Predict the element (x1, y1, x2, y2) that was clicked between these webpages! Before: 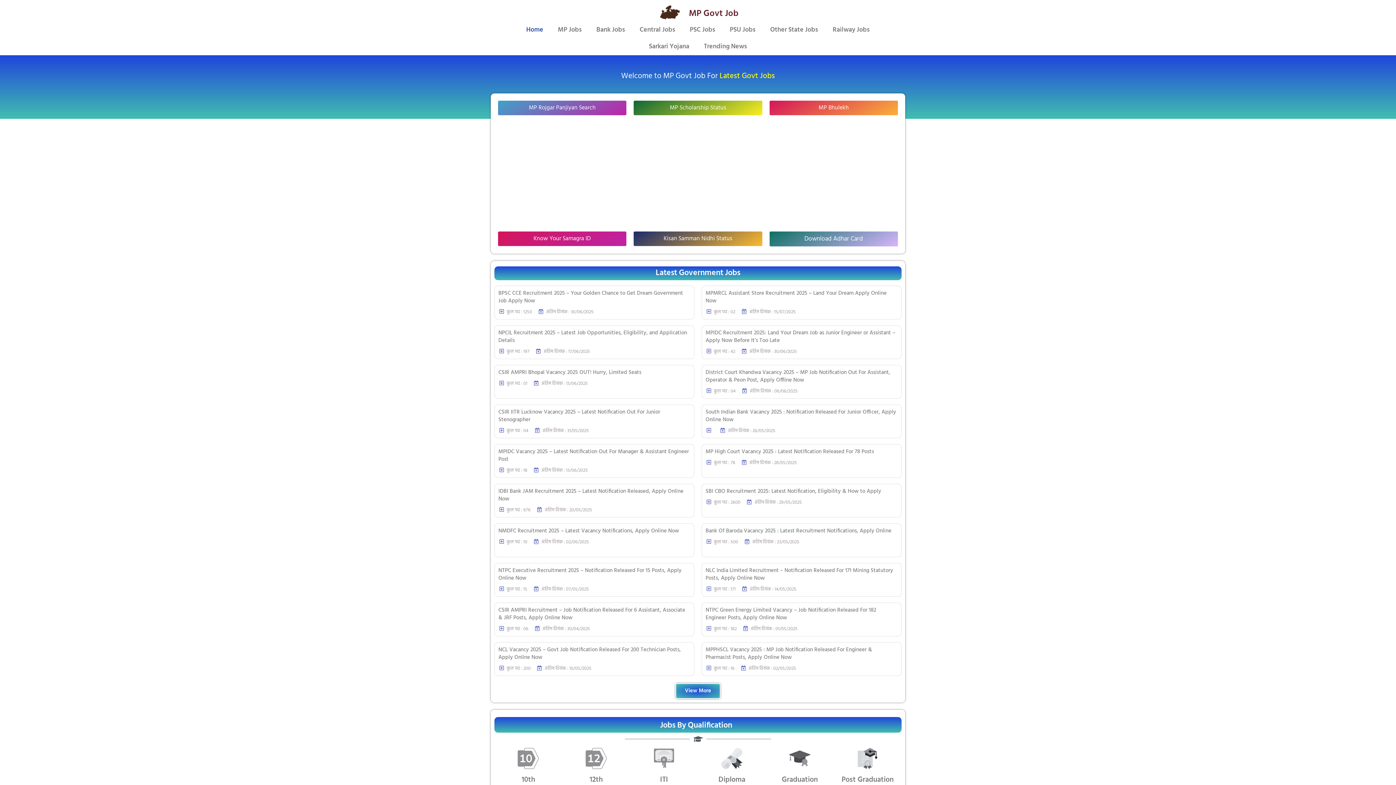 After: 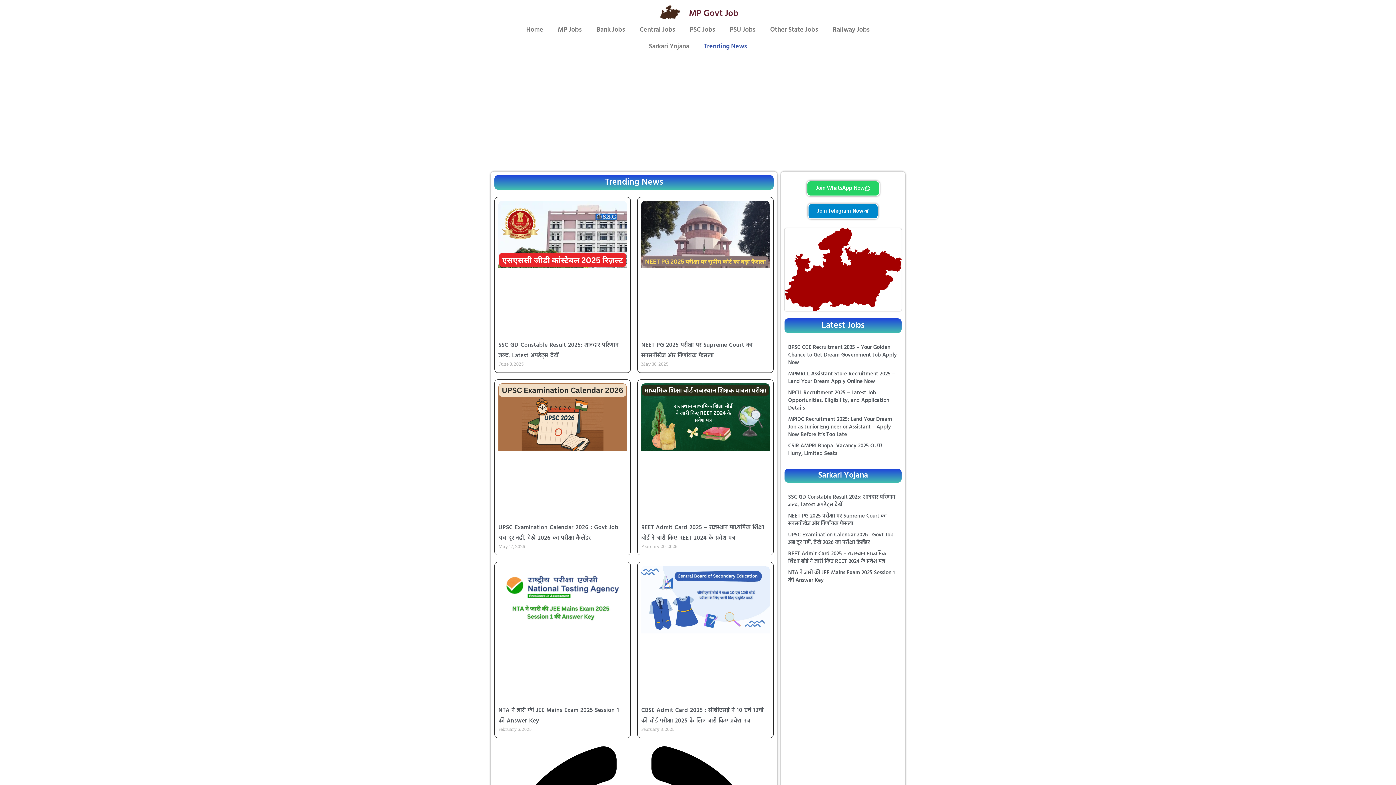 Action: label: Trending News bbox: (696, 38, 754, 55)